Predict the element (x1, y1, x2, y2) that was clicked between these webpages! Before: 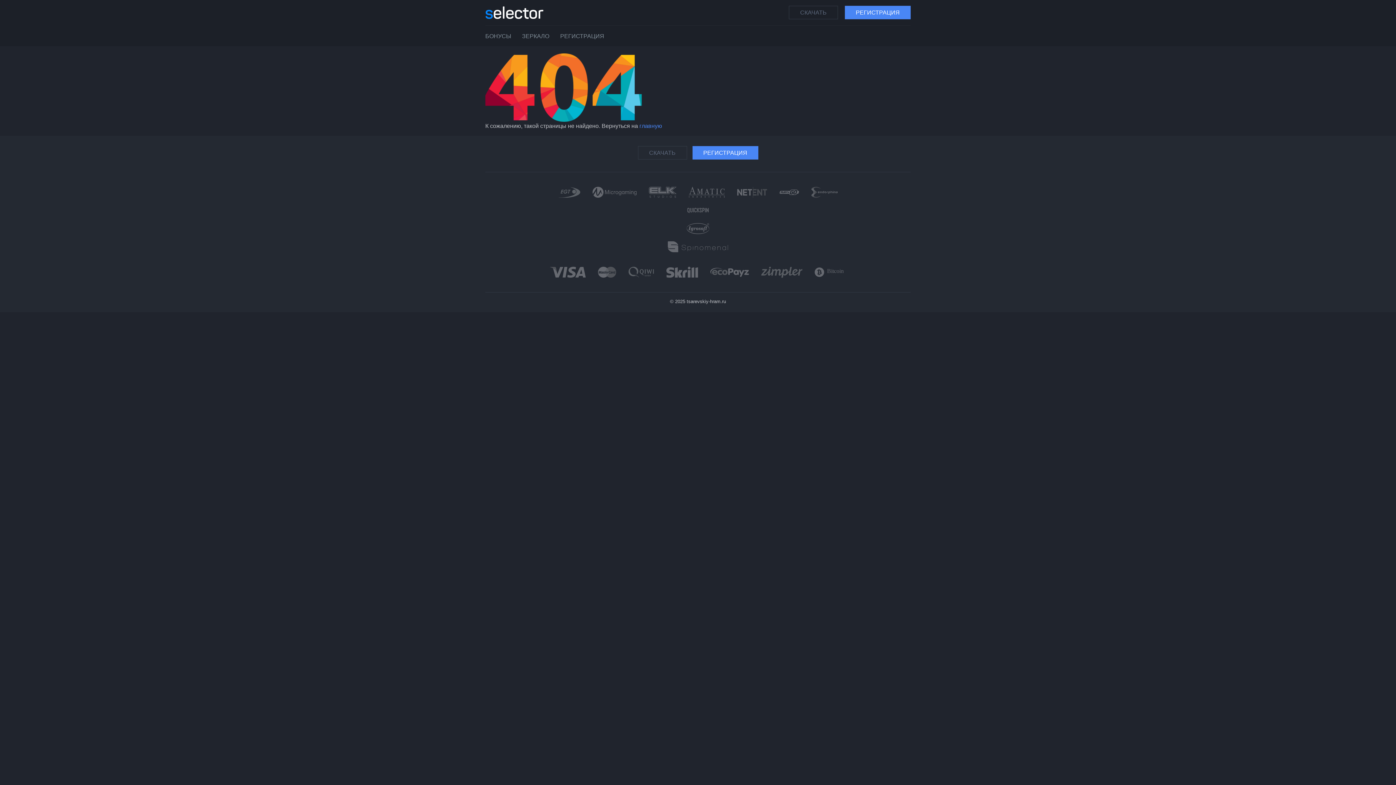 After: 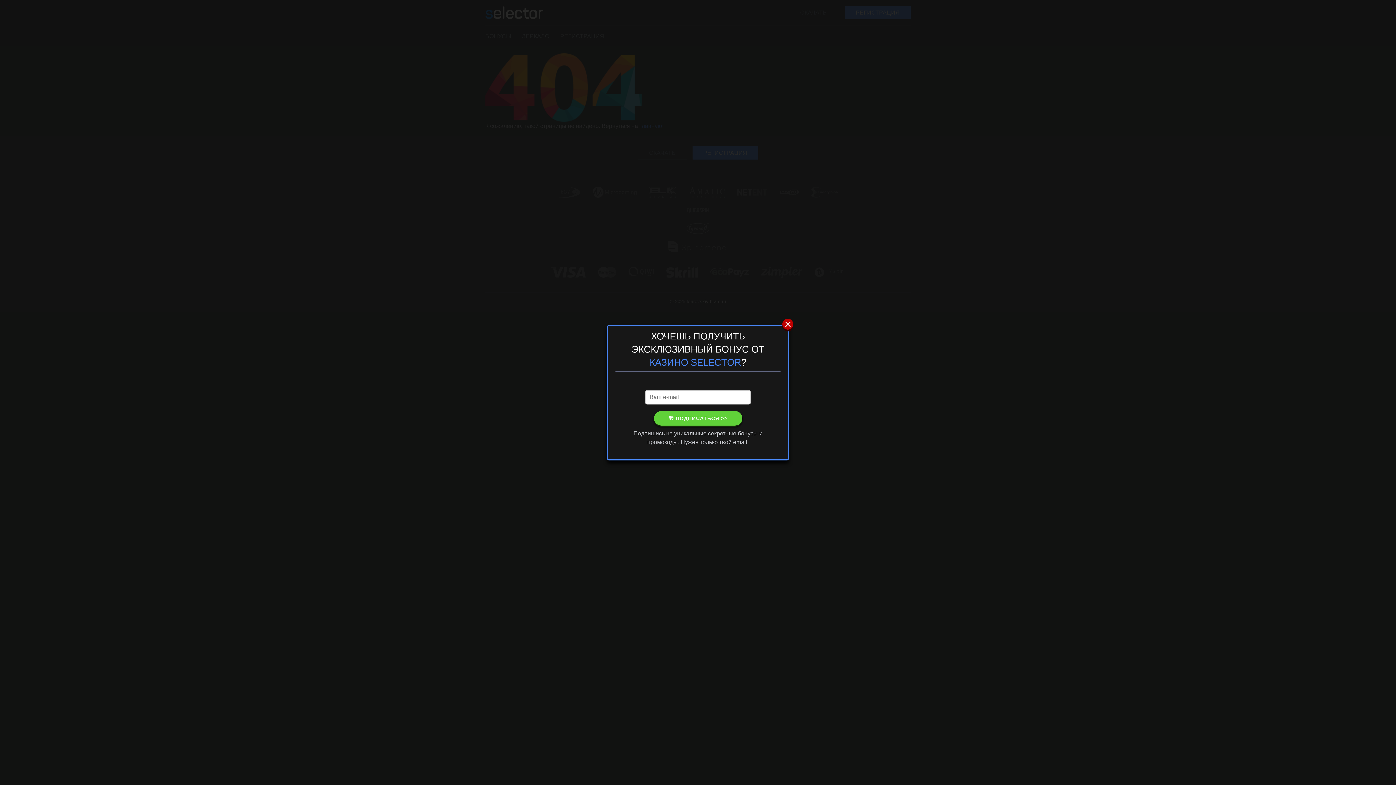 Action: label: СКАЧАТЬ bbox: (789, 5, 838, 19)